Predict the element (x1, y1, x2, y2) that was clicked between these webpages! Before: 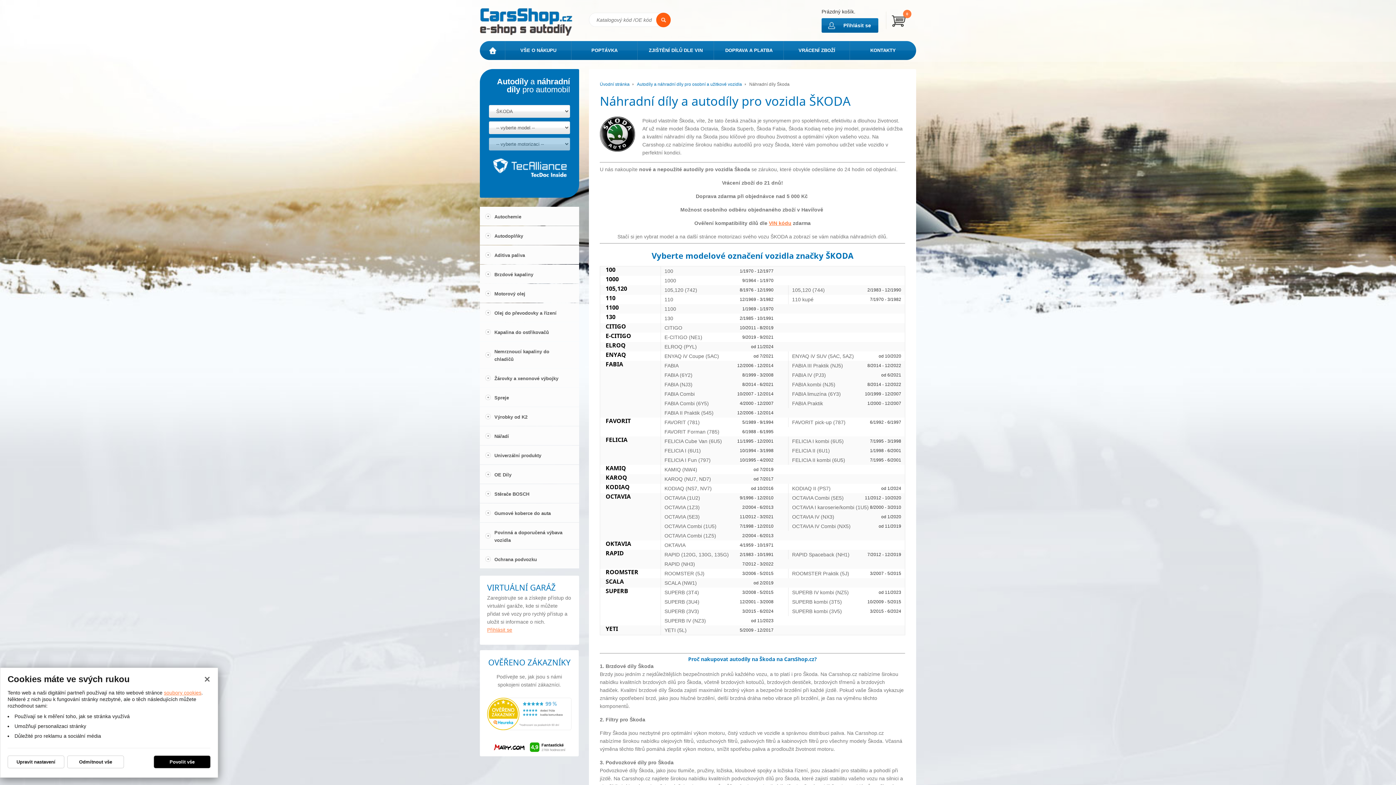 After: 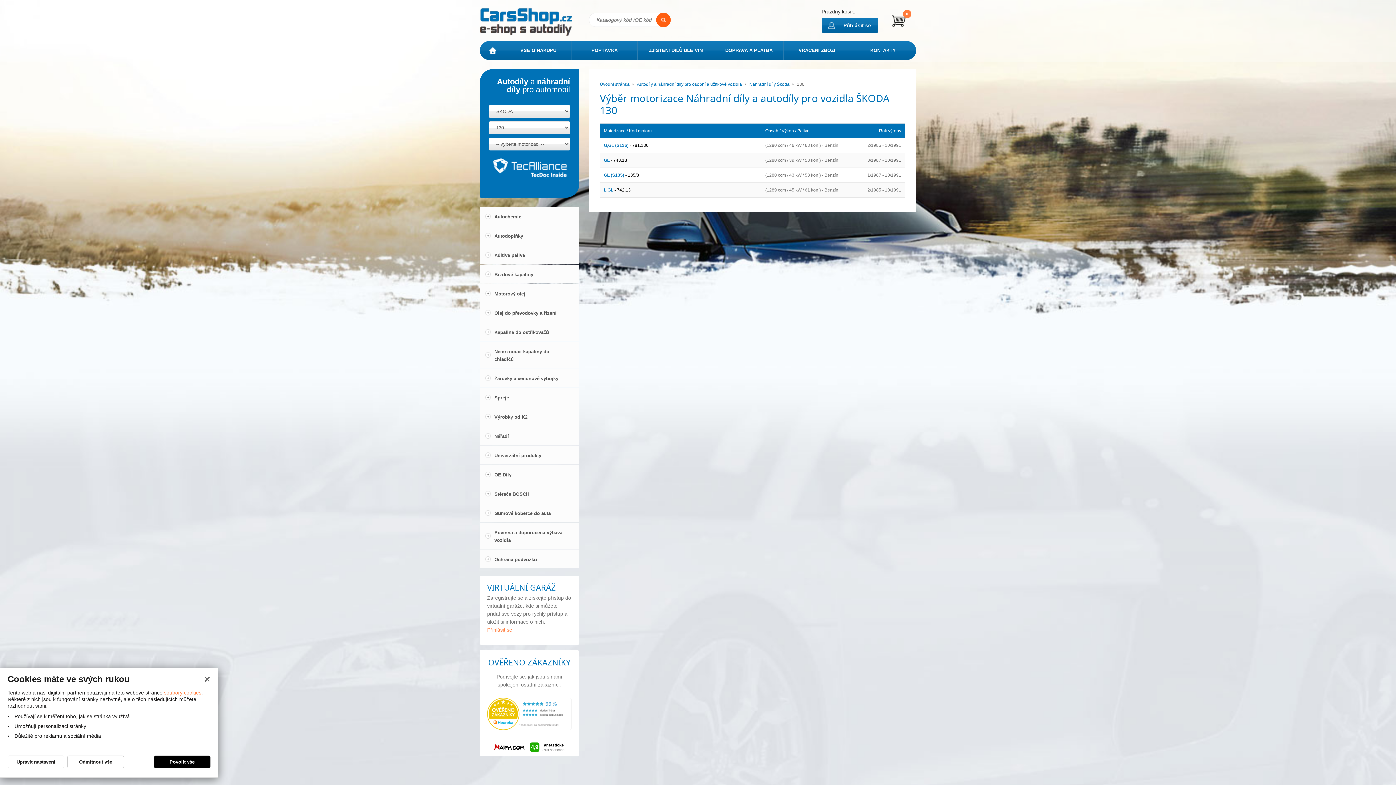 Action: bbox: (660, 313, 777, 323) label: 130
2/1985 - 10/1991